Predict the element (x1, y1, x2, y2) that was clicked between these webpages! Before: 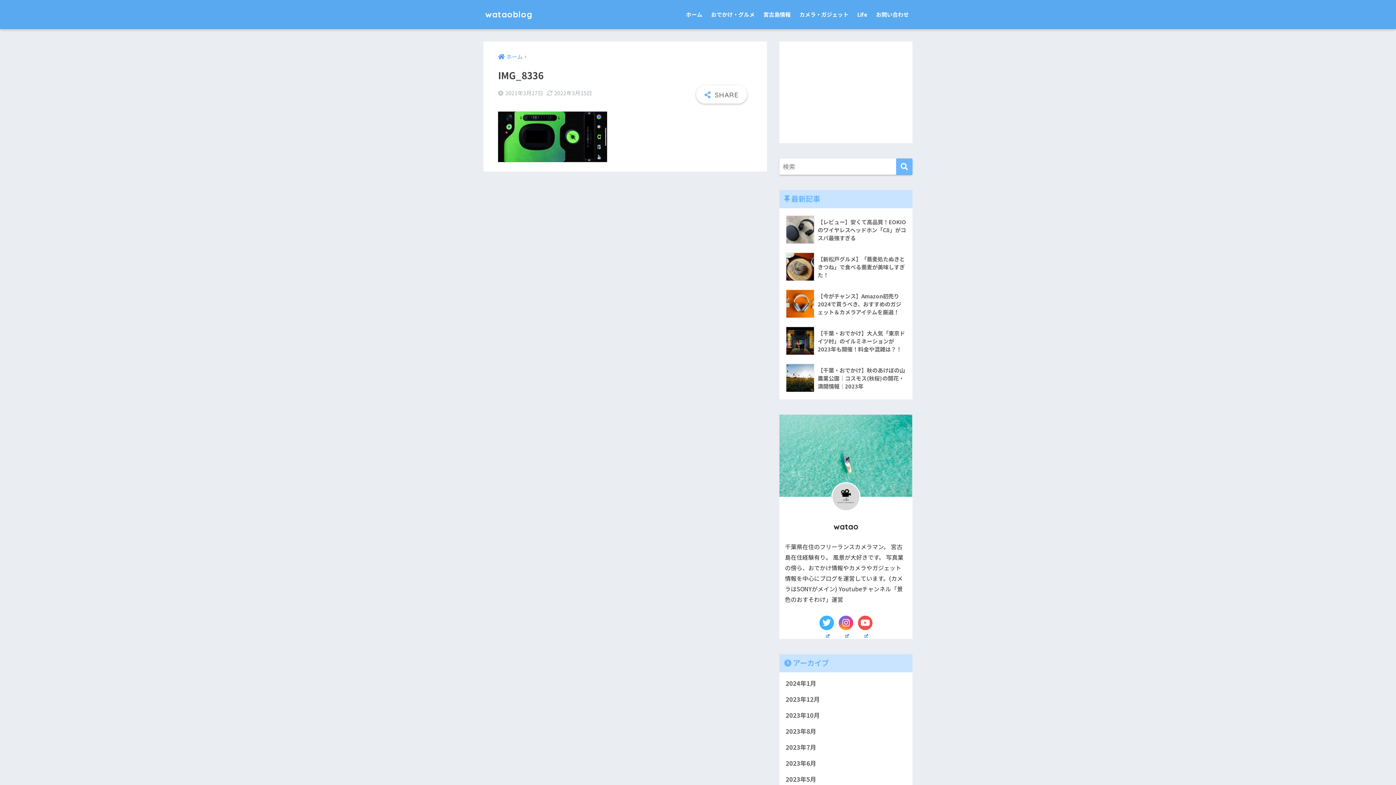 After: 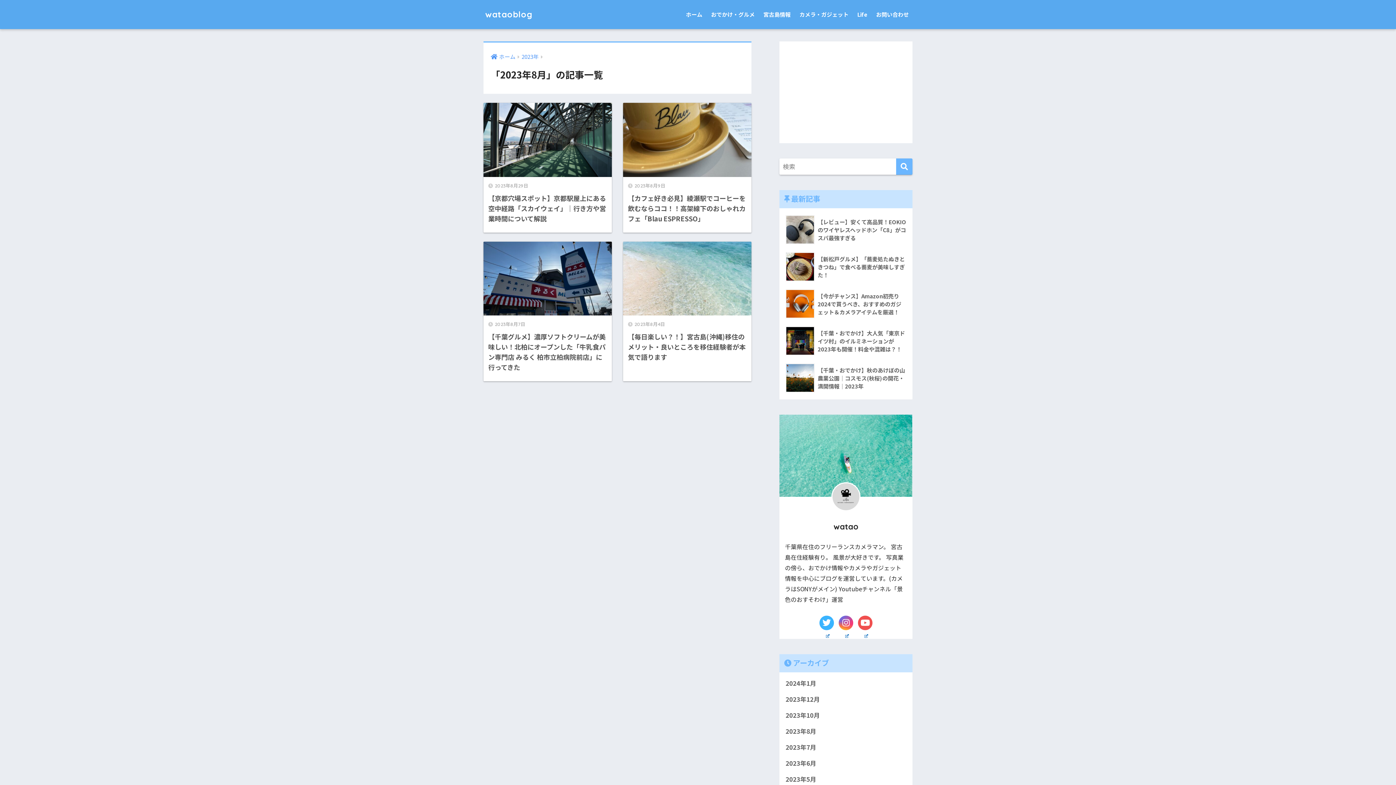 Action: bbox: (783, 723, 909, 739) label: 2023年8月